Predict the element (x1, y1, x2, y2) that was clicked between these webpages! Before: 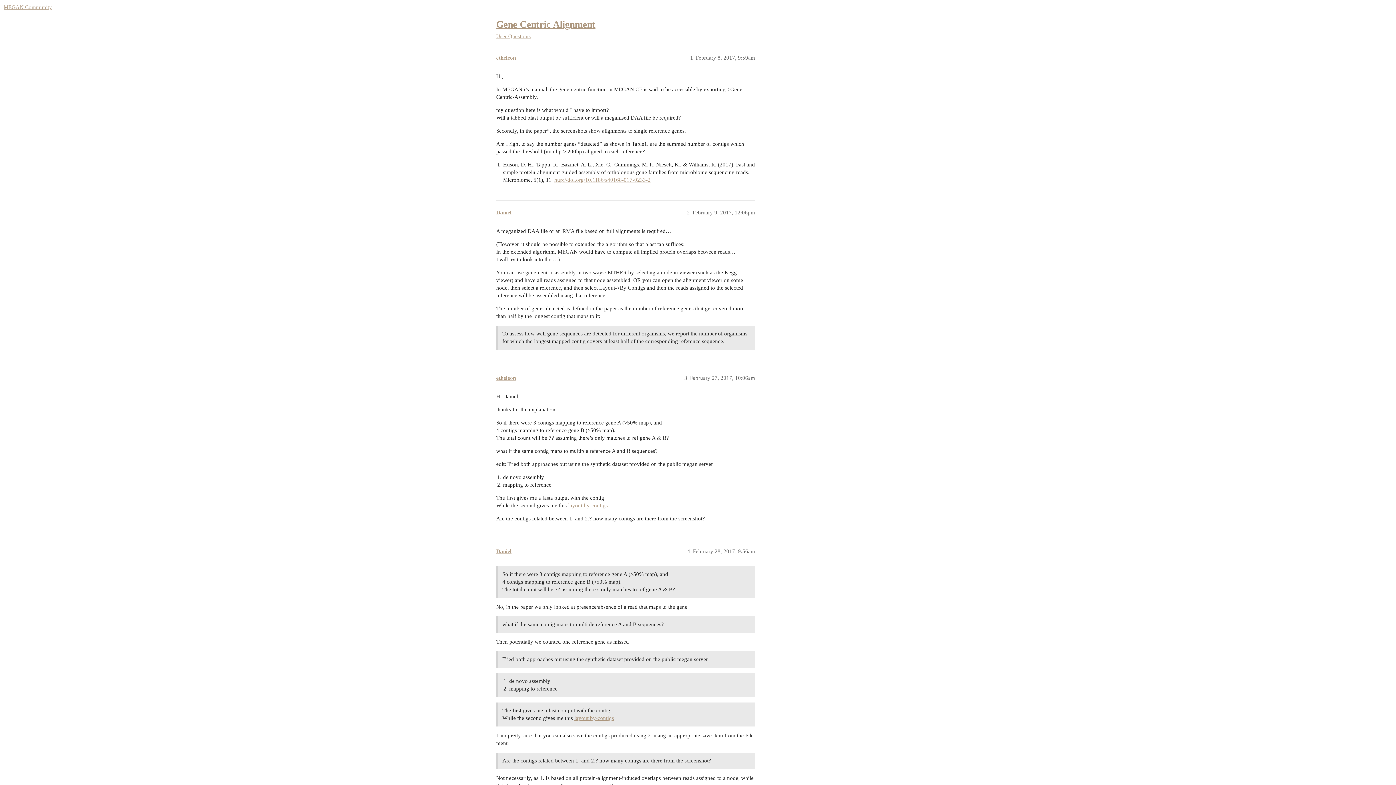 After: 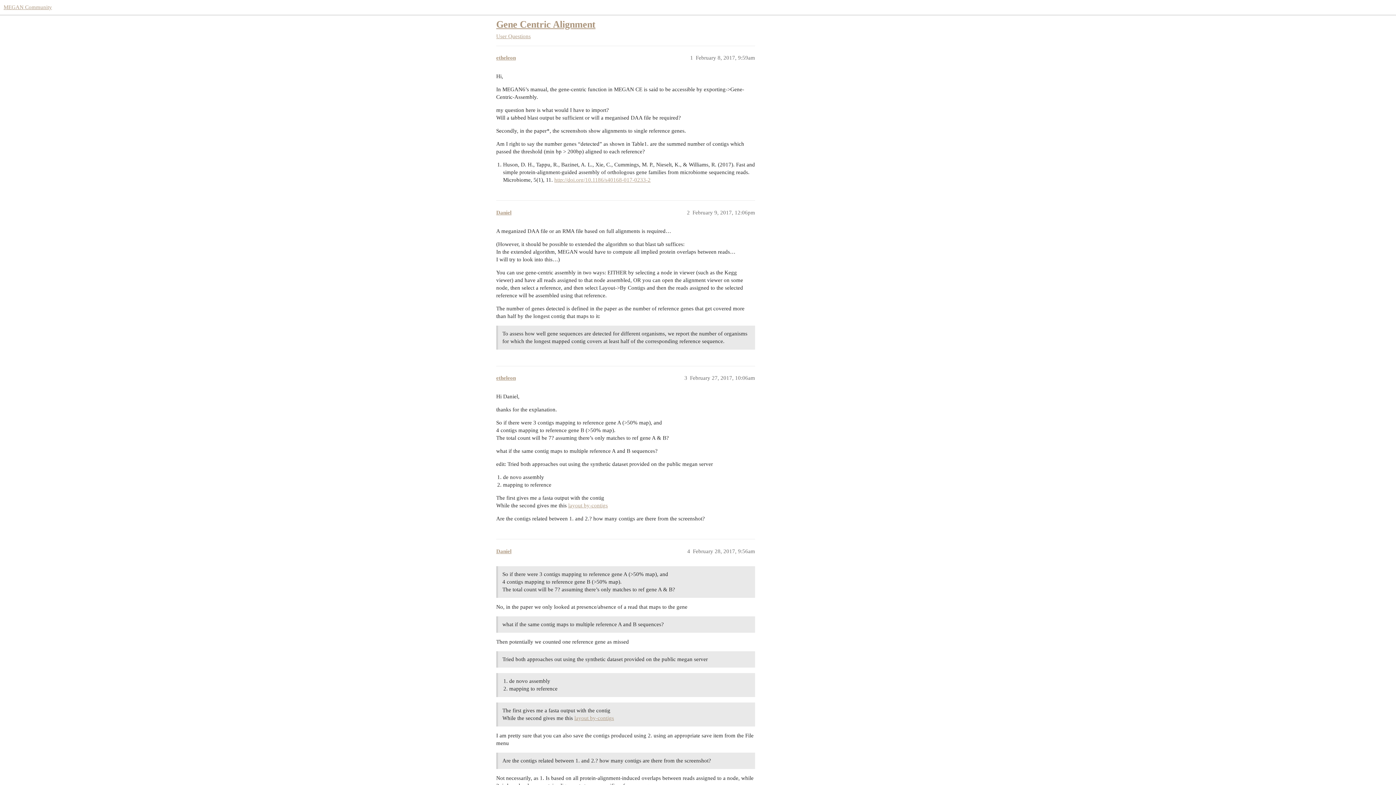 Action: label: Gene Centric Alignment bbox: (496, 19, 595, 29)